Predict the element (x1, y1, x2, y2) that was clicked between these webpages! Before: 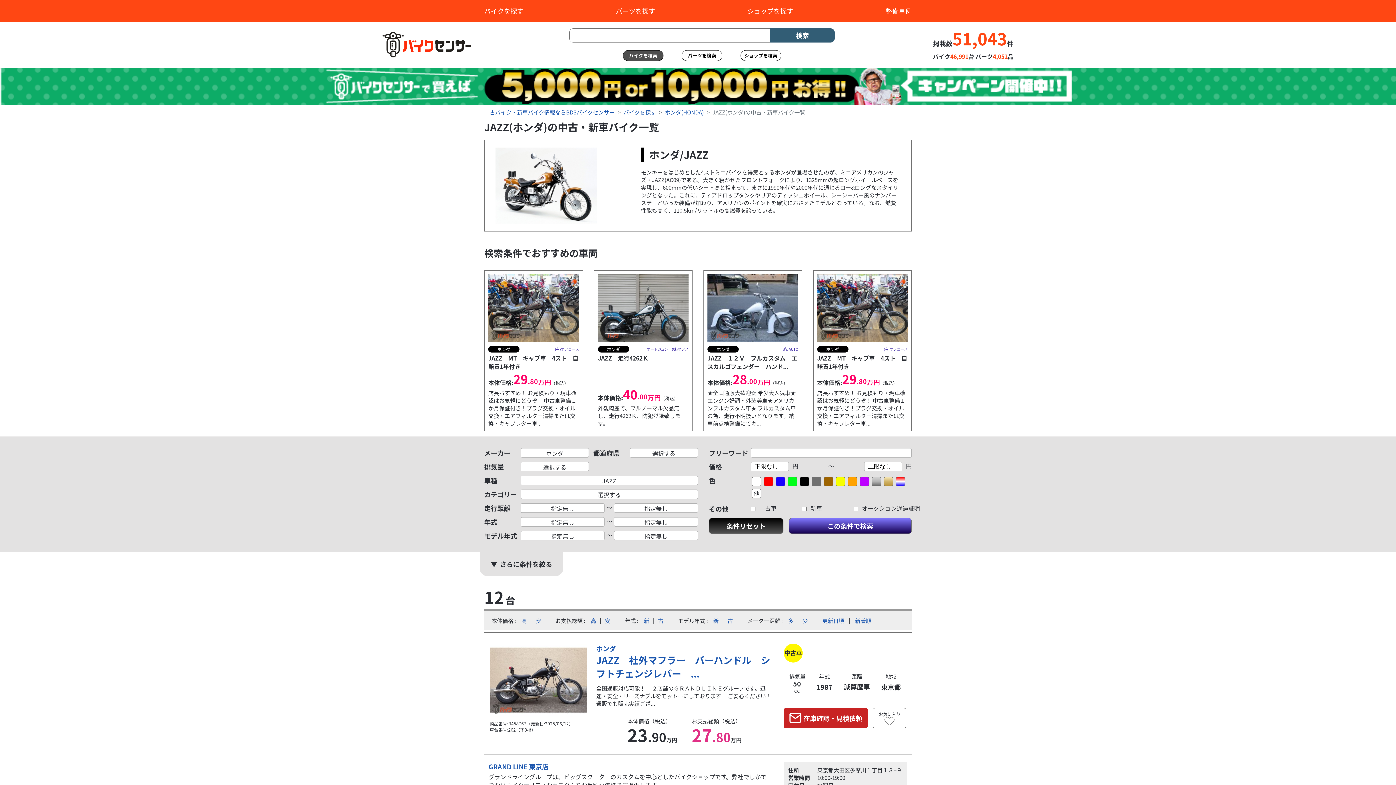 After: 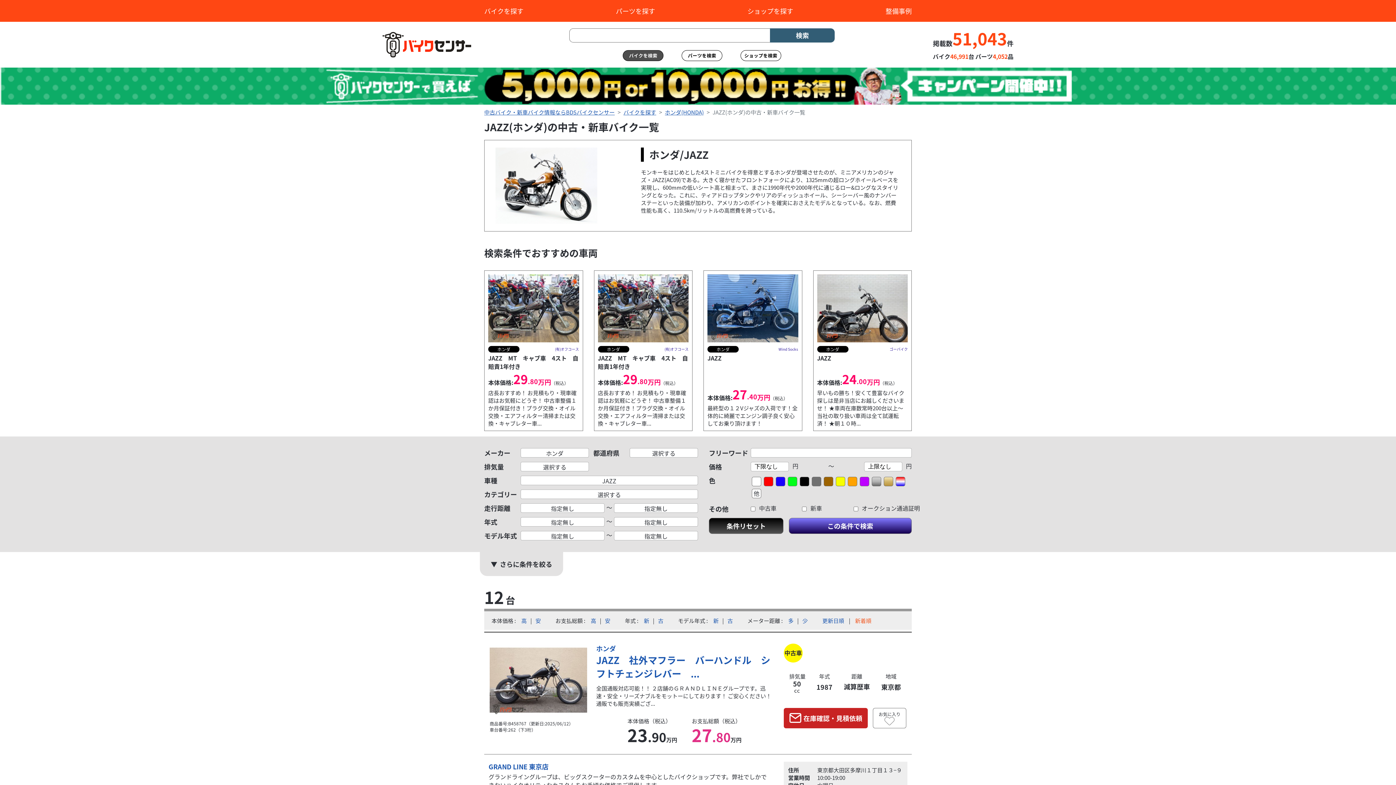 Action: label: 新着順 bbox: (855, 617, 871, 624)